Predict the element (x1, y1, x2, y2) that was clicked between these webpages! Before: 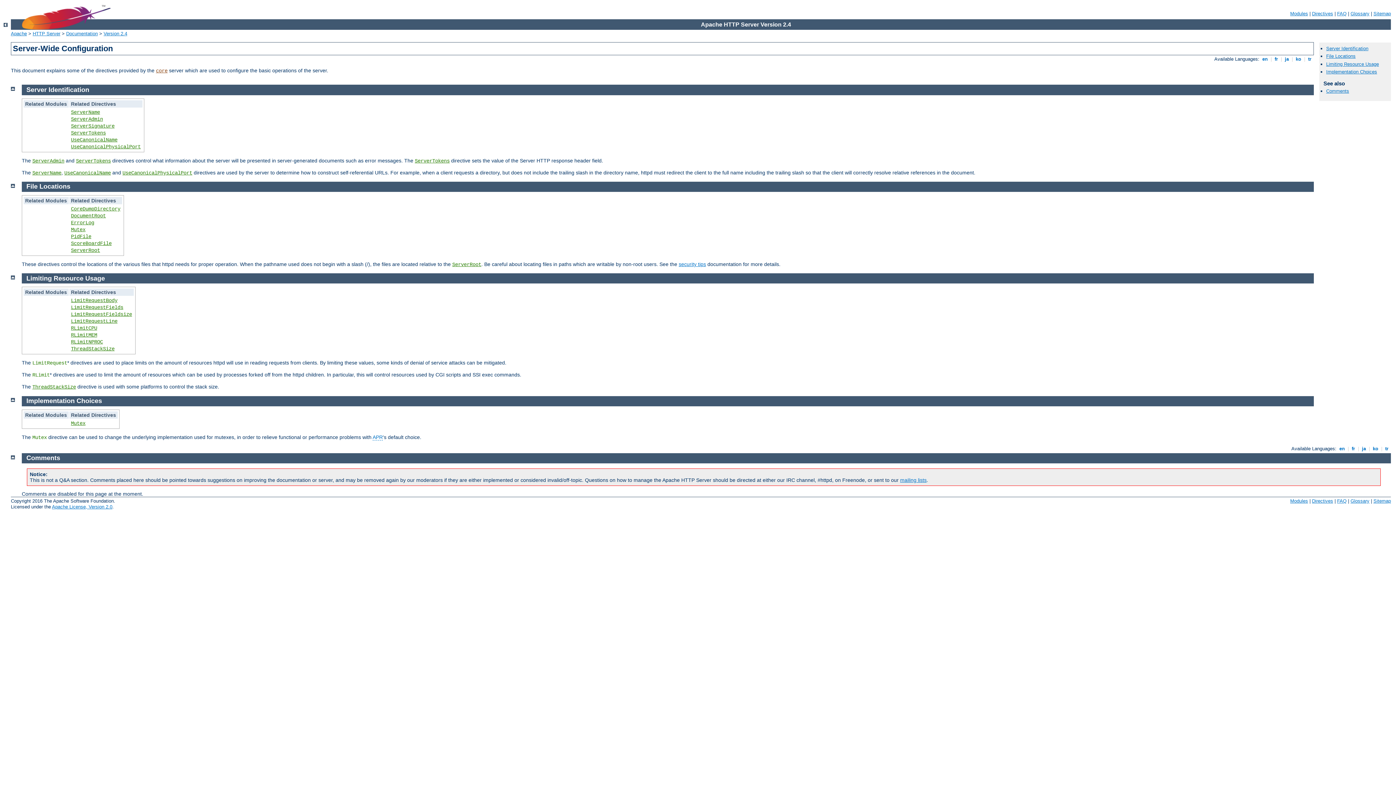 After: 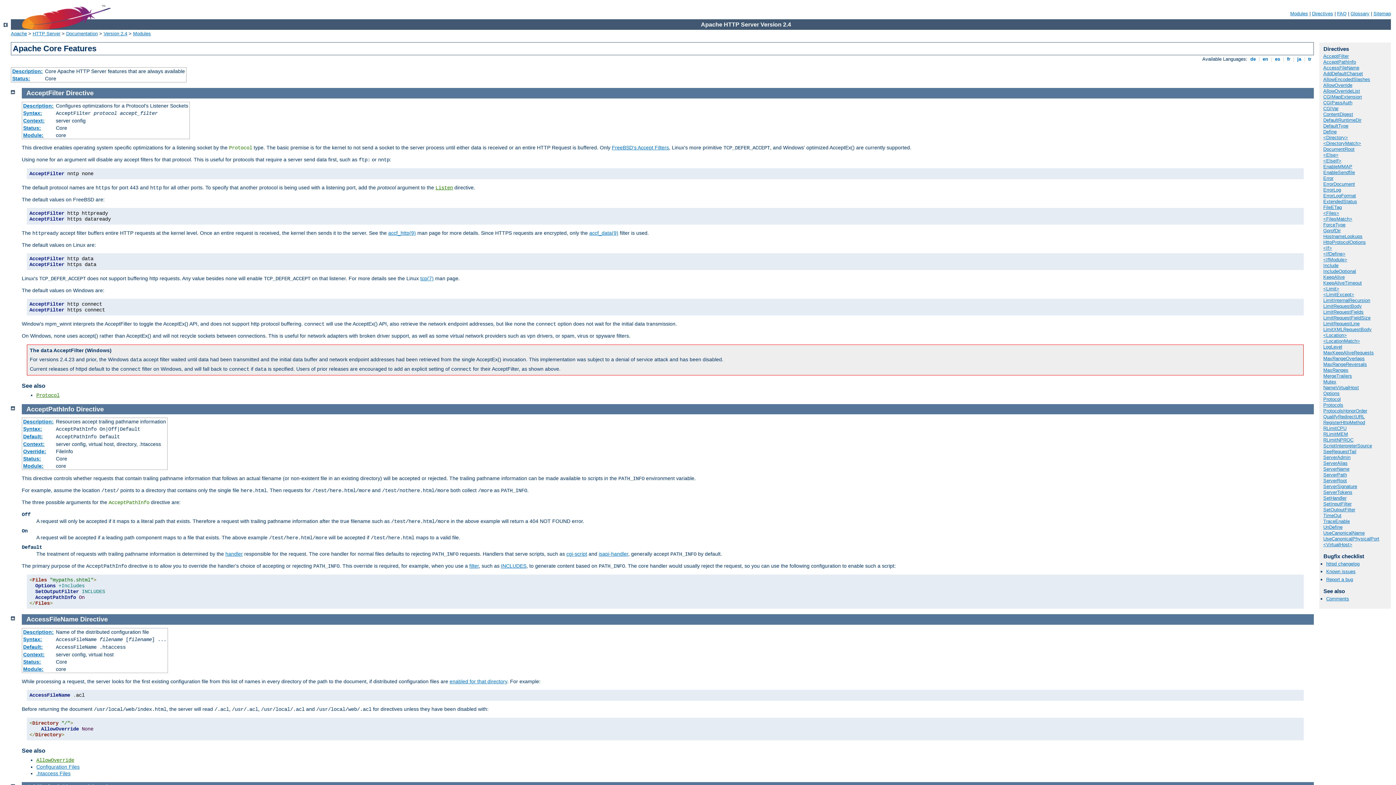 Action: bbox: (156, 68, 167, 73) label: core